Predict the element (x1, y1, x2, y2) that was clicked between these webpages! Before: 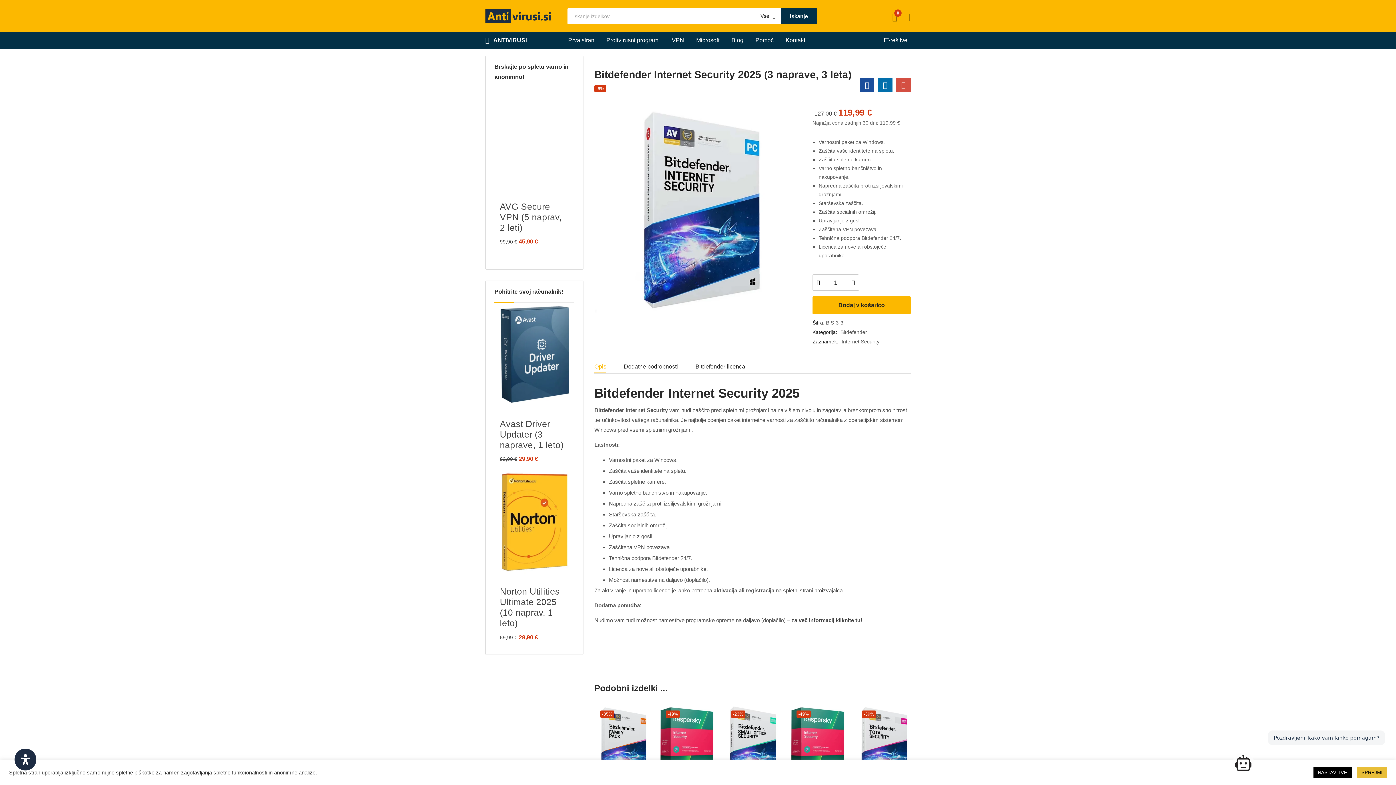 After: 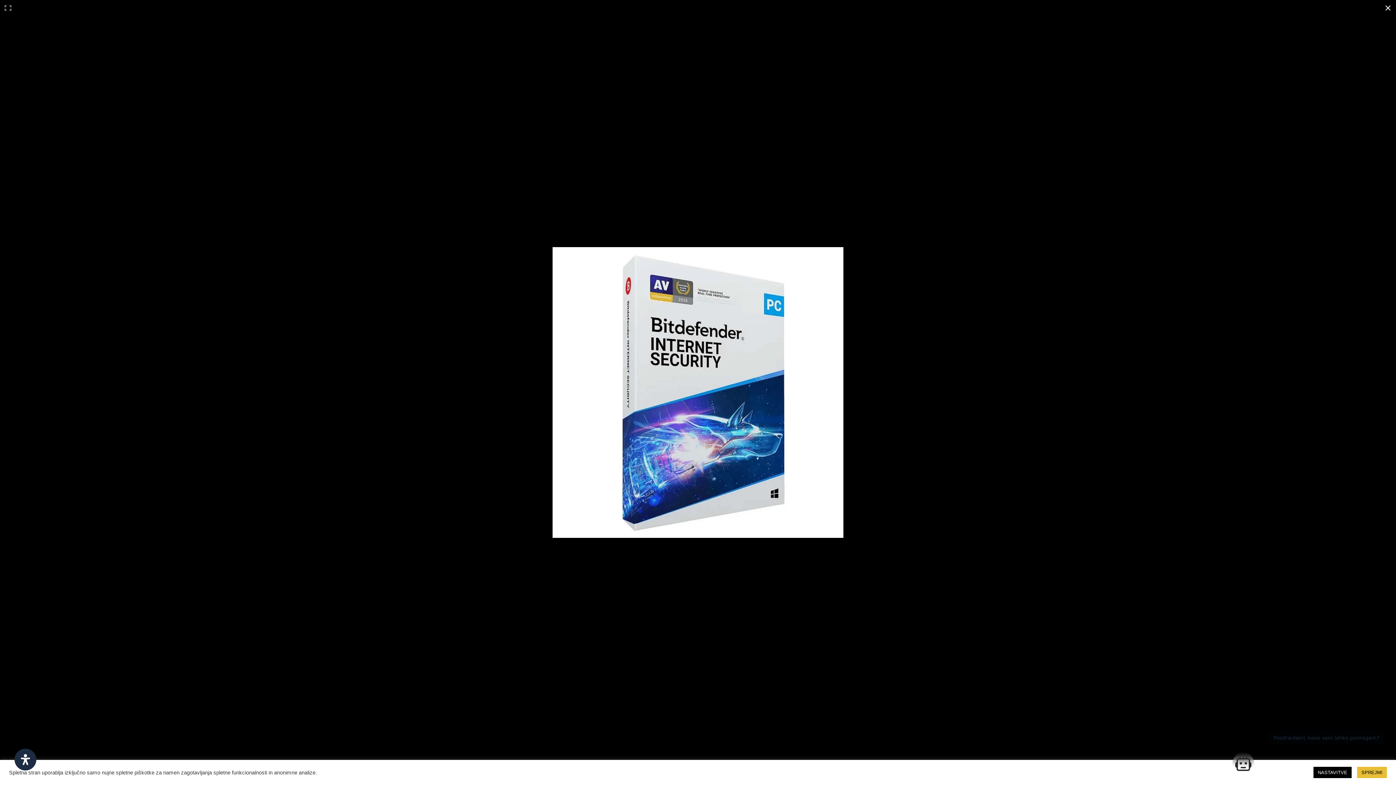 Action: bbox: (594, 106, 801, 313)